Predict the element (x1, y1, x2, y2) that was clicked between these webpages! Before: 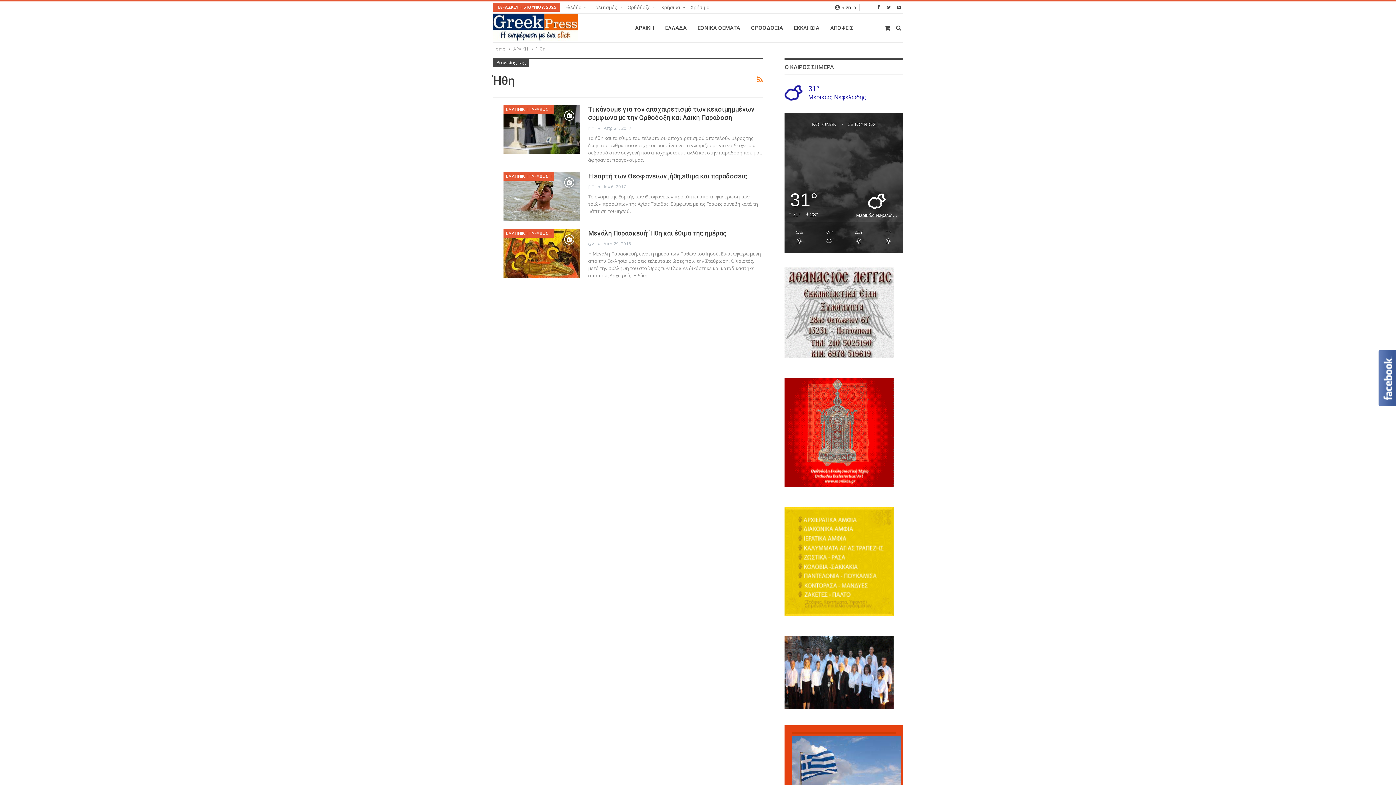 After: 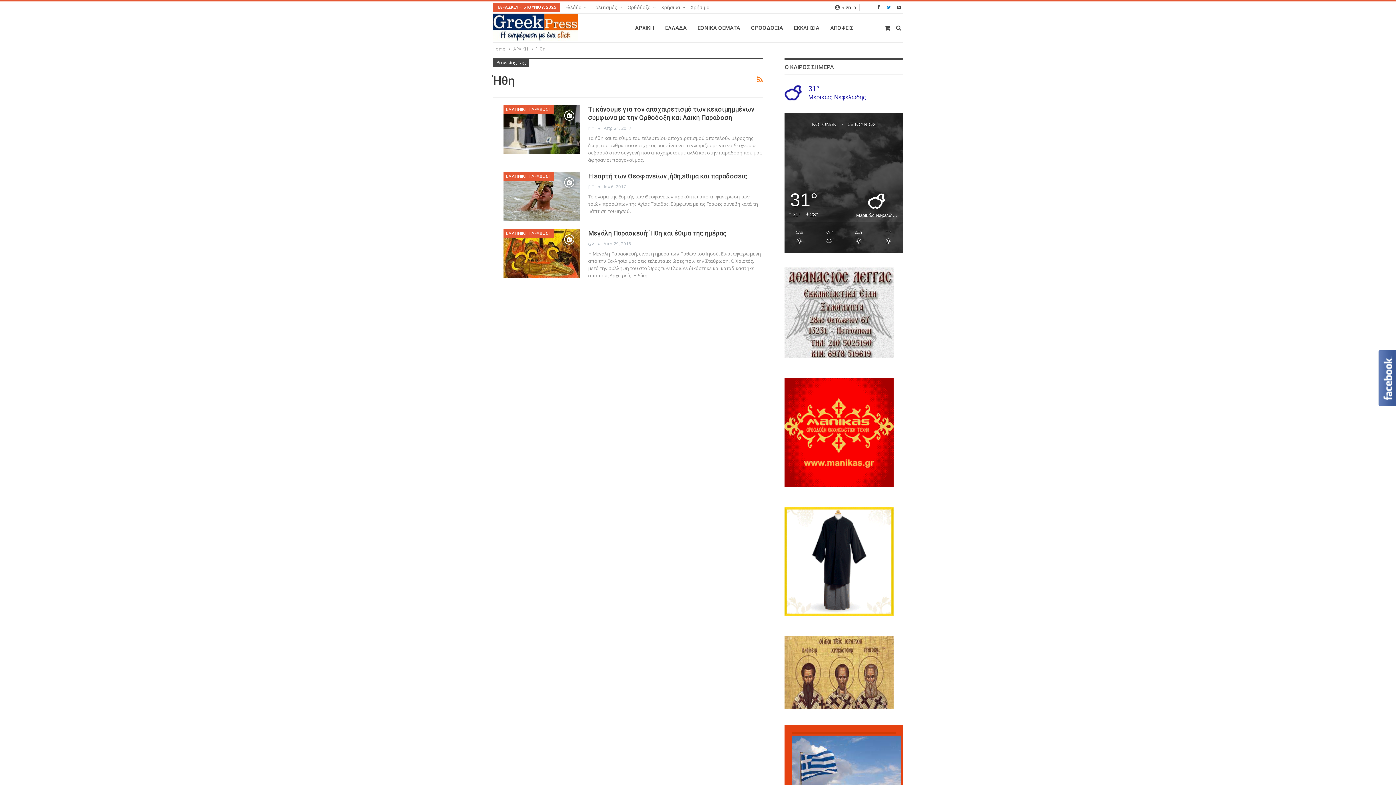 Action: bbox: (884, 4, 893, 9)